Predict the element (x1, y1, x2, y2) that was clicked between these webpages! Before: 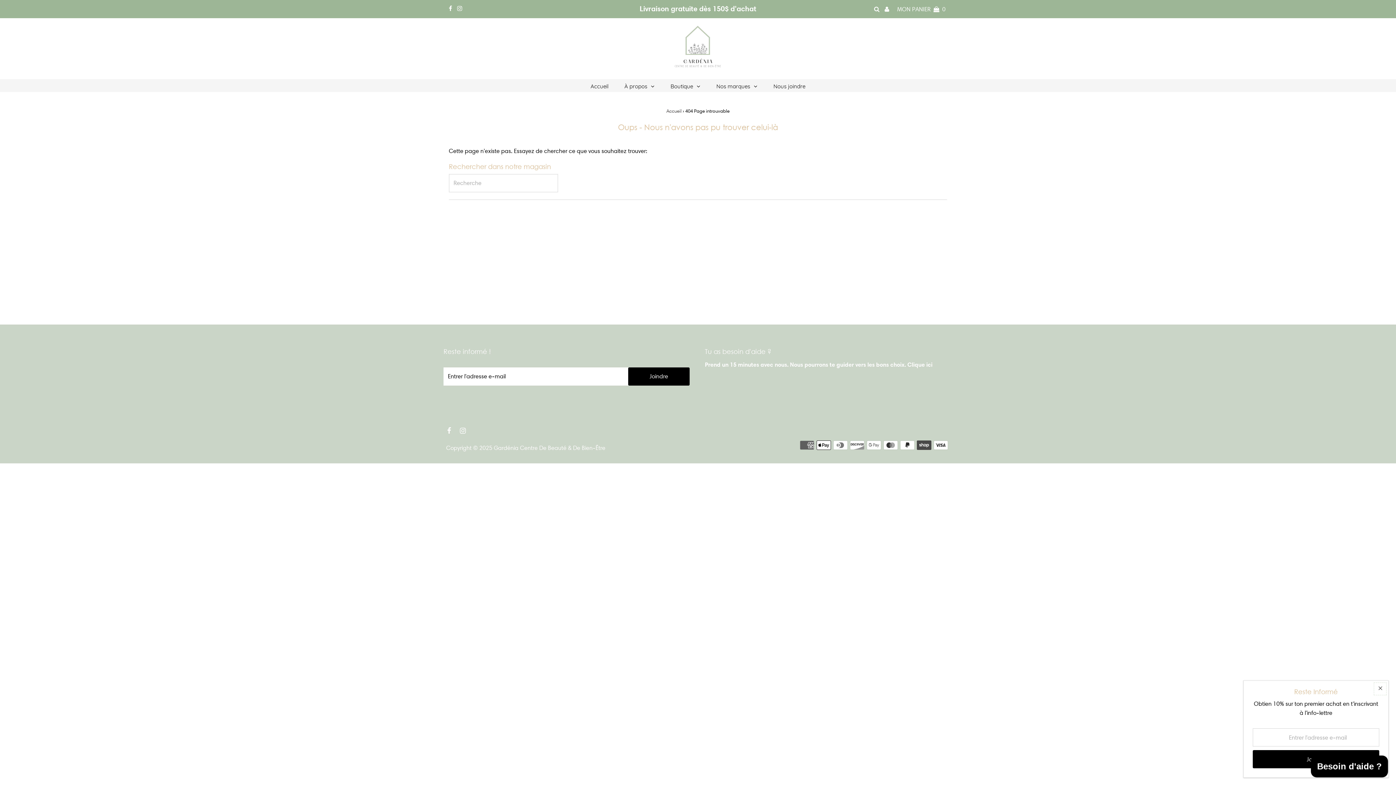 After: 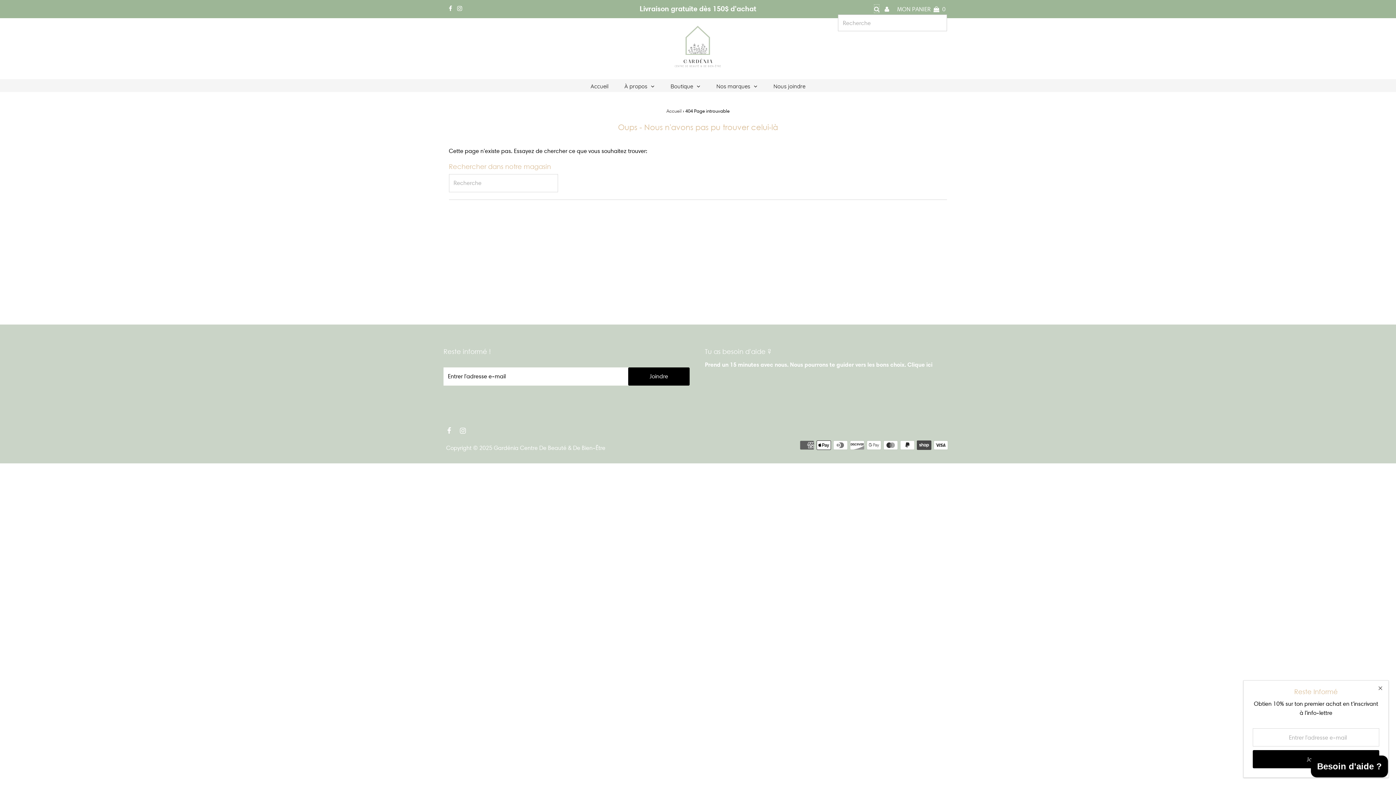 Action: bbox: (874, 4, 879, 13)